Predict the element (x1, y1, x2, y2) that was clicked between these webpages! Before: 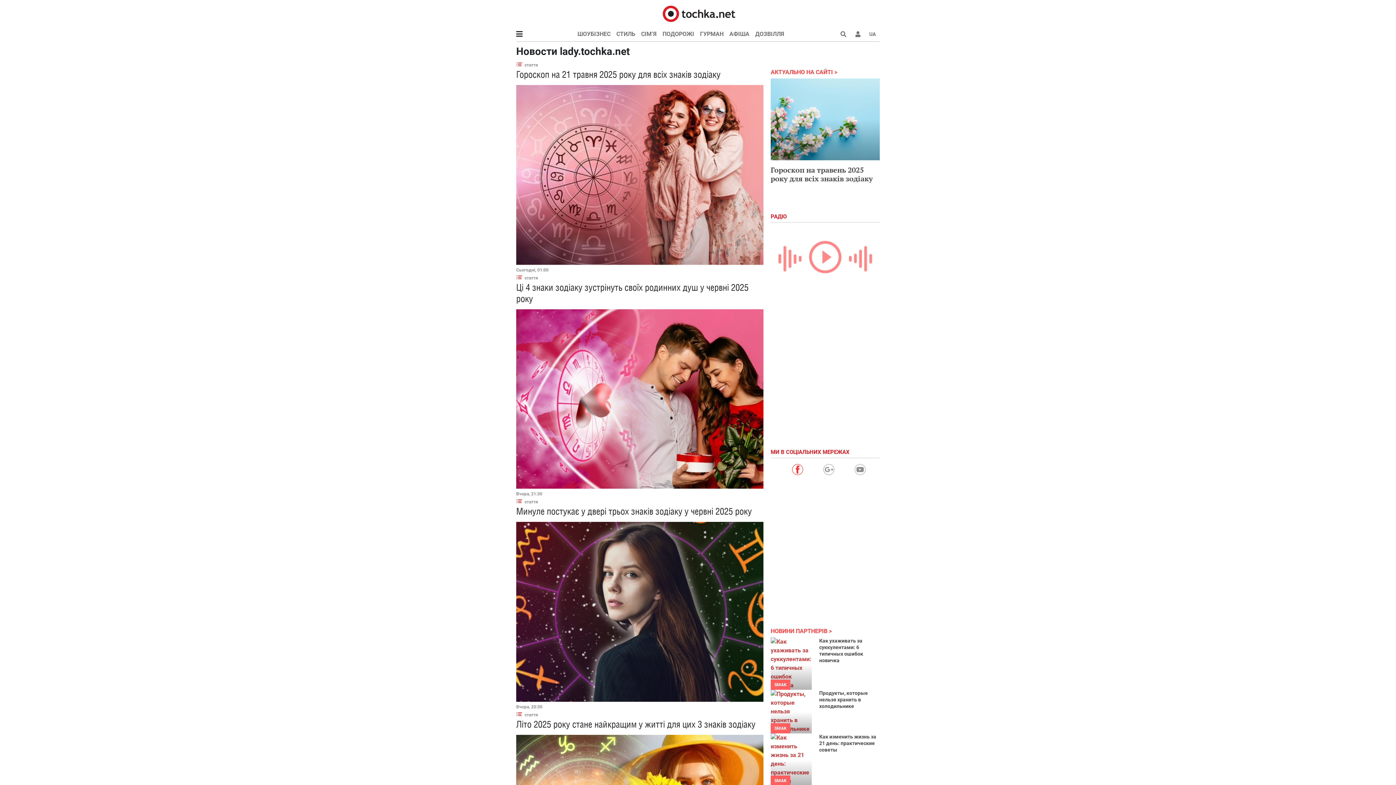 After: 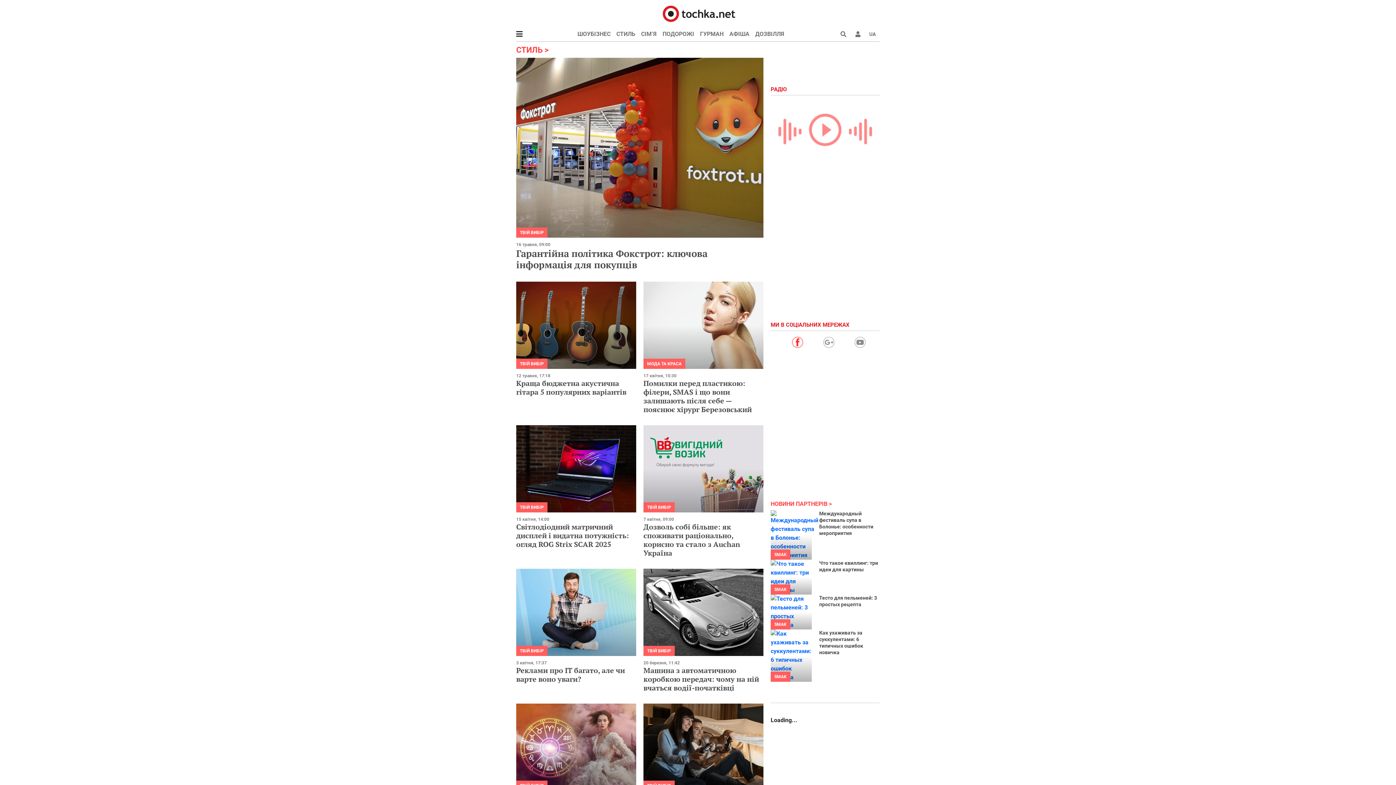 Action: label: СТИЛЬ bbox: (613, 26, 638, 41)